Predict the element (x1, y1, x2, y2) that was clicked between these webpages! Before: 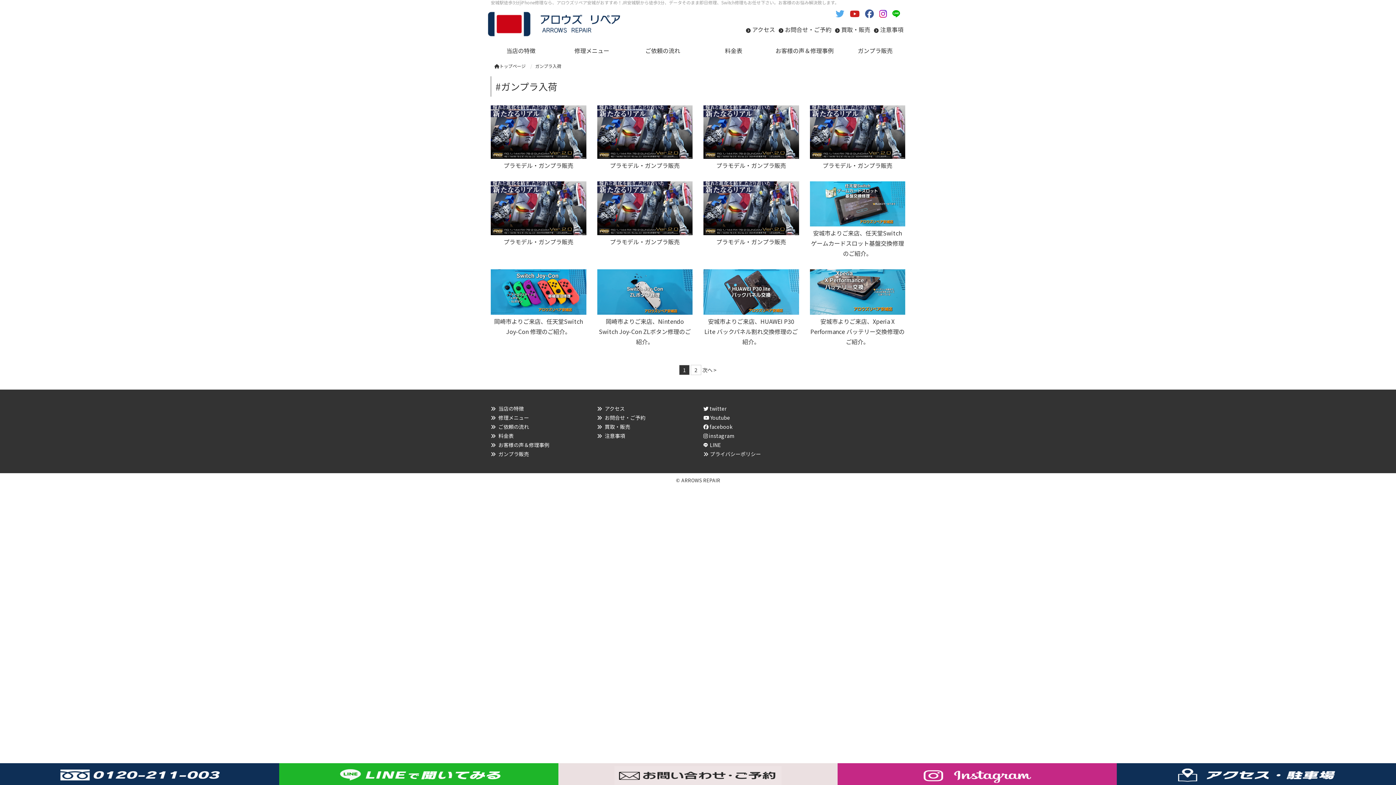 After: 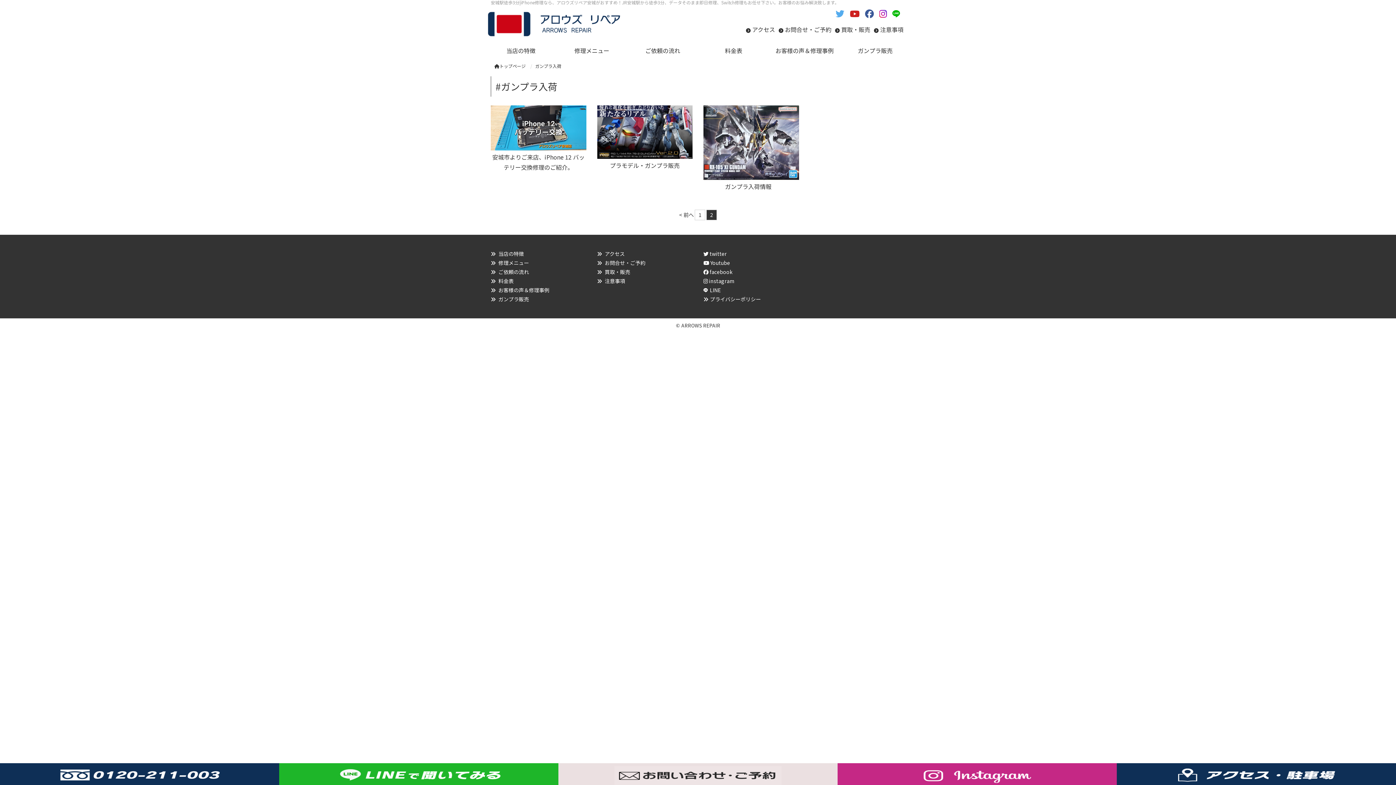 Action: label: 2 bbox: (690, 366, 701, 373)